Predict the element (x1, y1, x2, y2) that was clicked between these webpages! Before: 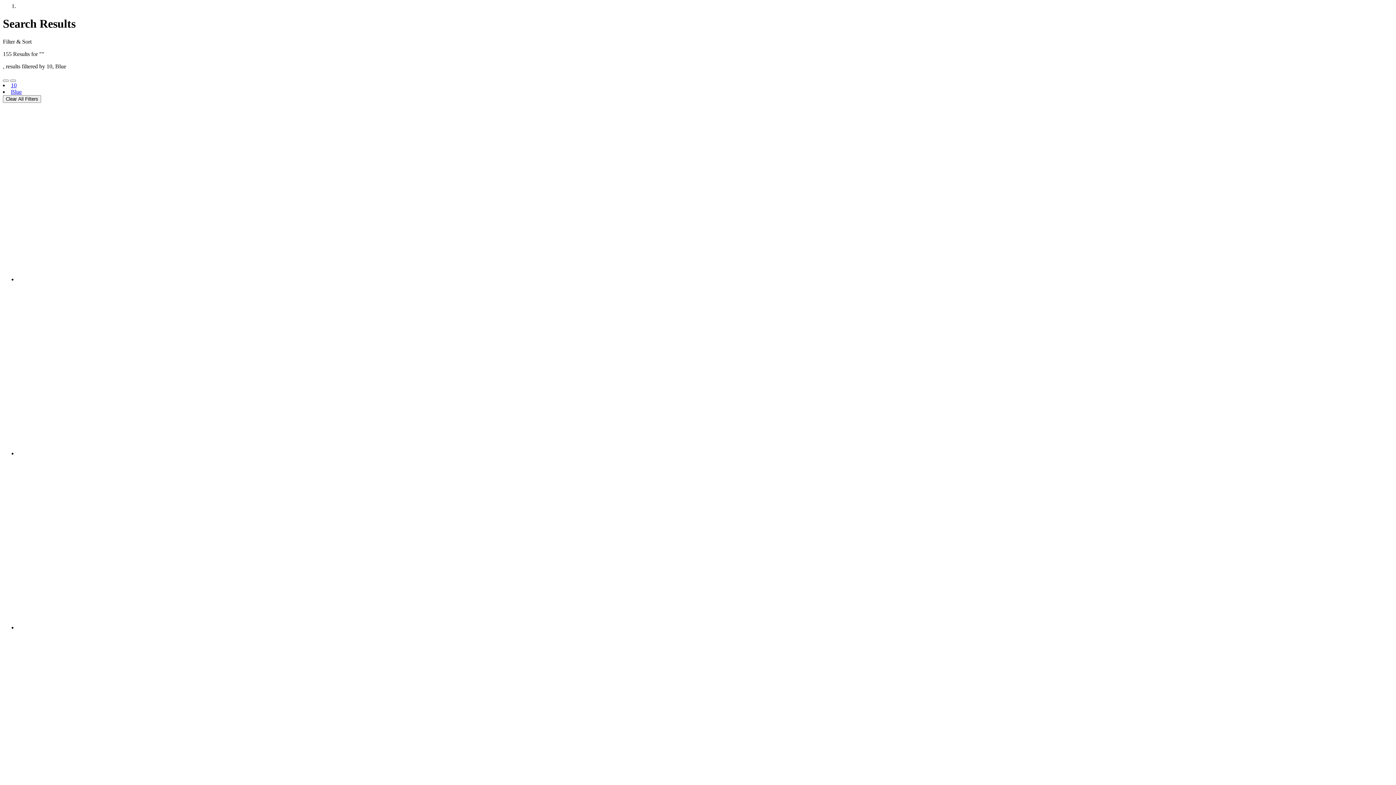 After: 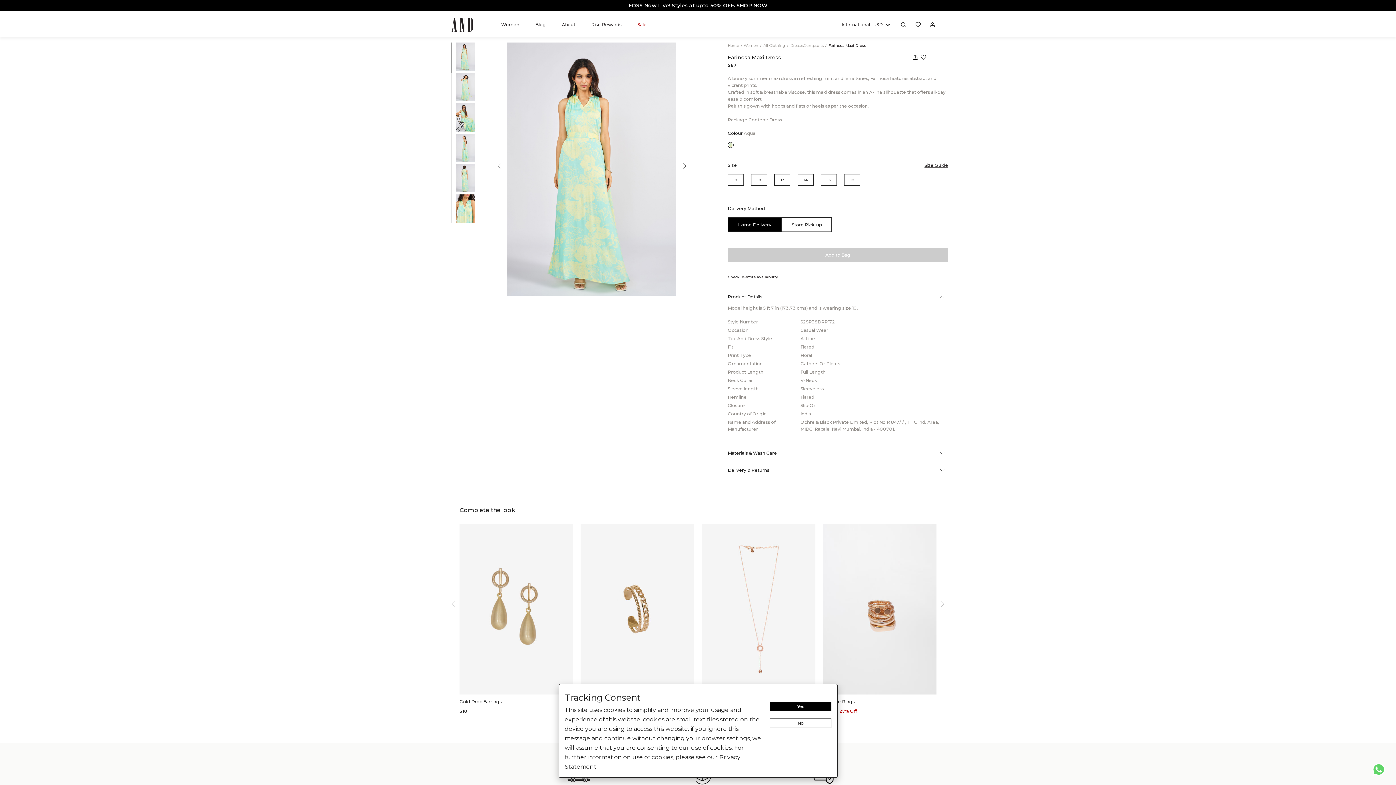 Action: bbox: (17, 276, 132, 282)